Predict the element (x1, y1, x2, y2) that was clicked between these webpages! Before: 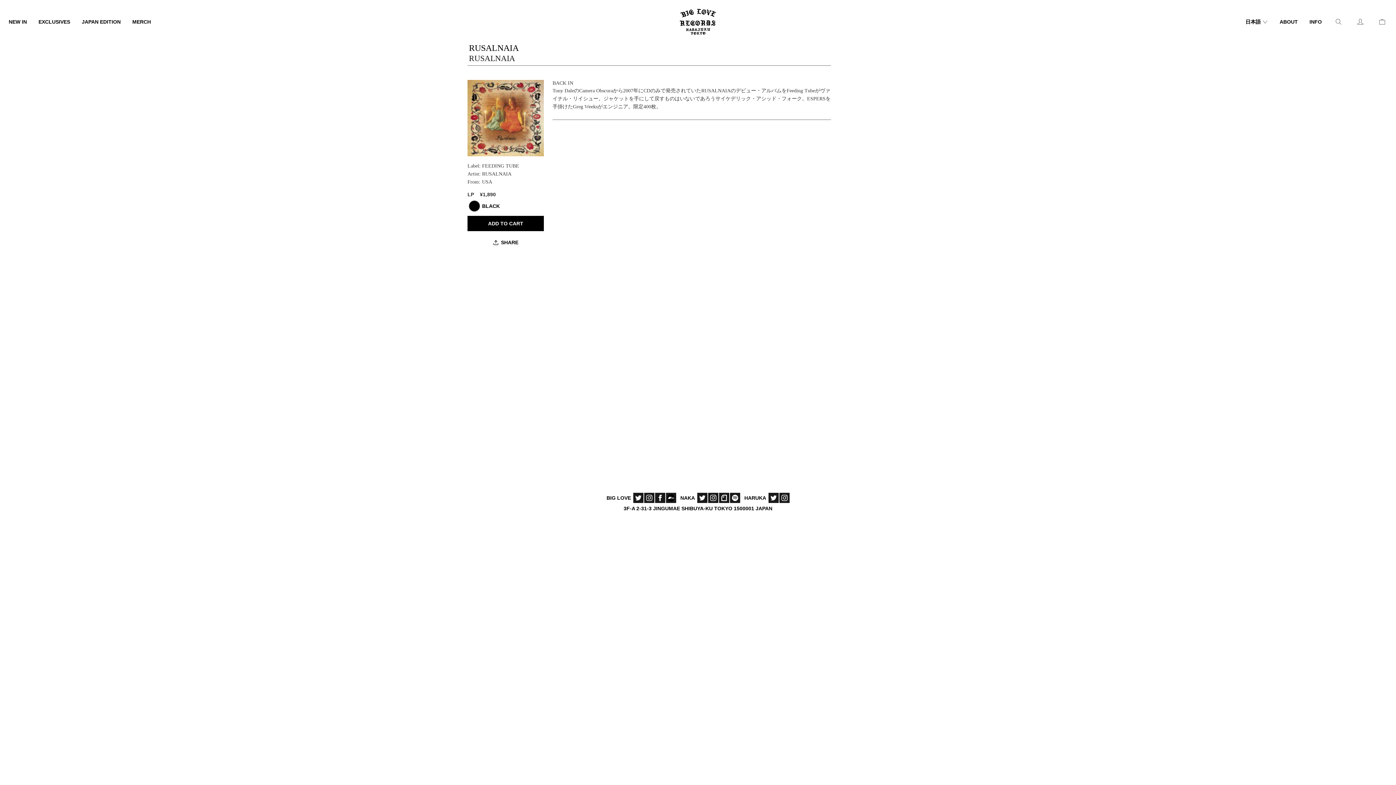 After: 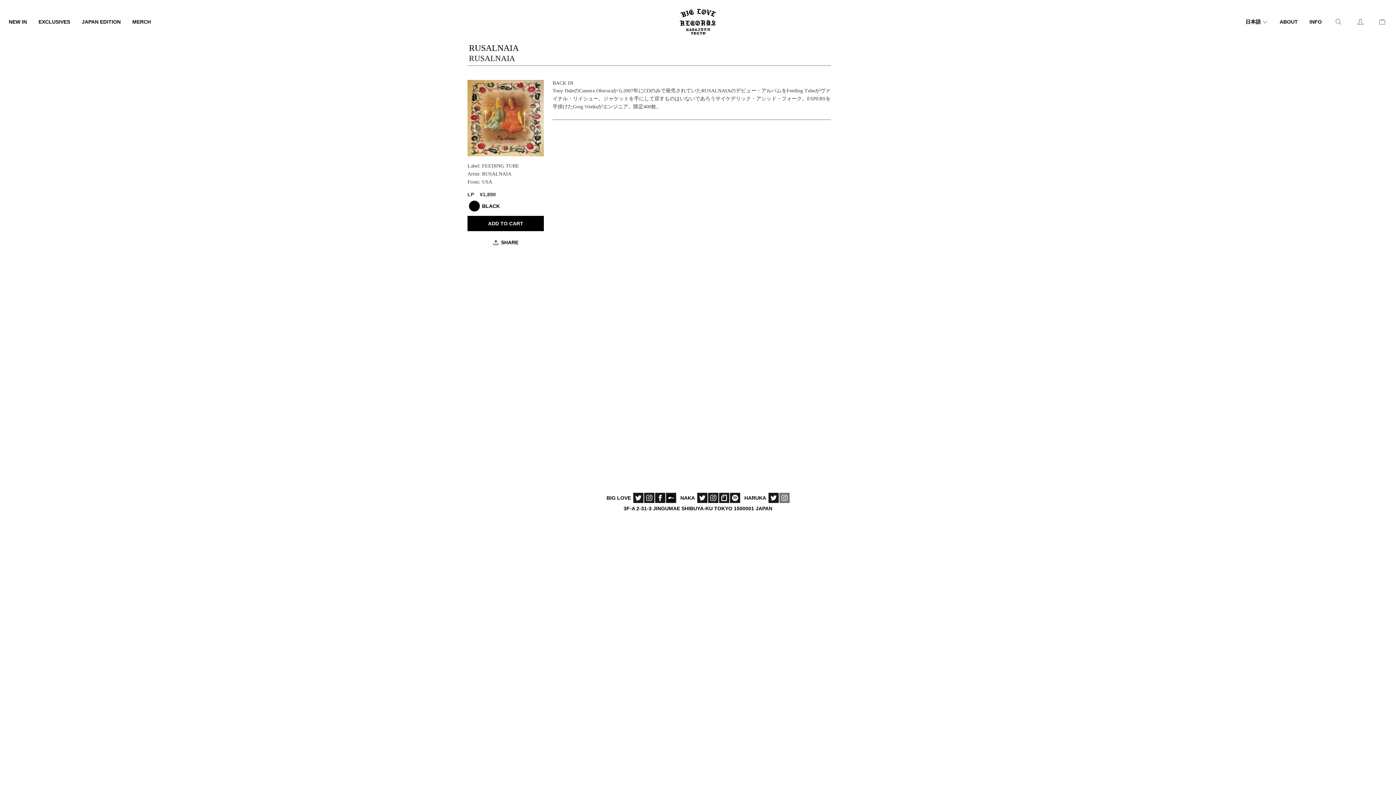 Action: bbox: (779, 493, 789, 503) label: Instagram Link